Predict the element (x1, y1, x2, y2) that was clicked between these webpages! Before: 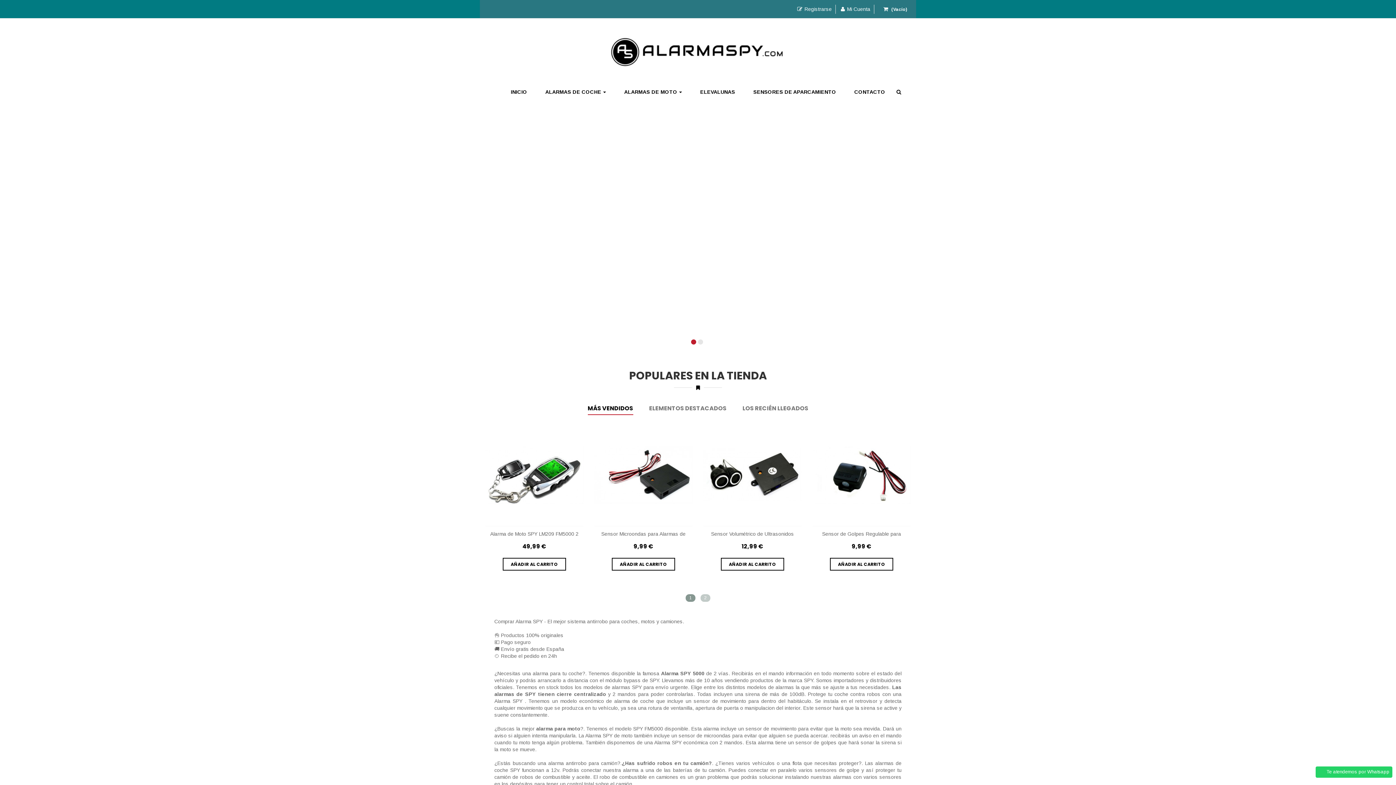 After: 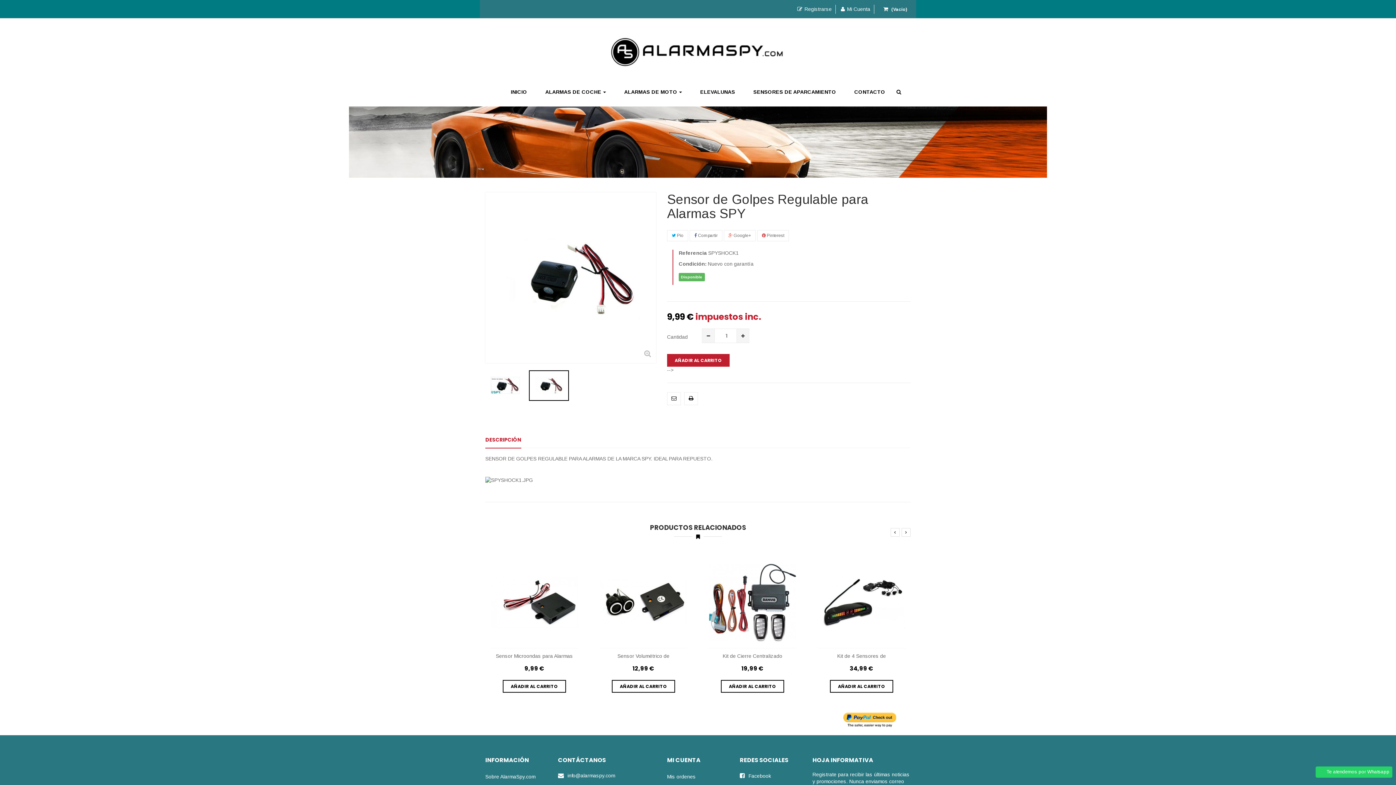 Action: bbox: (816, 530, 907, 546) label: Sensor de Golpes Regulable para Alarmas SPY